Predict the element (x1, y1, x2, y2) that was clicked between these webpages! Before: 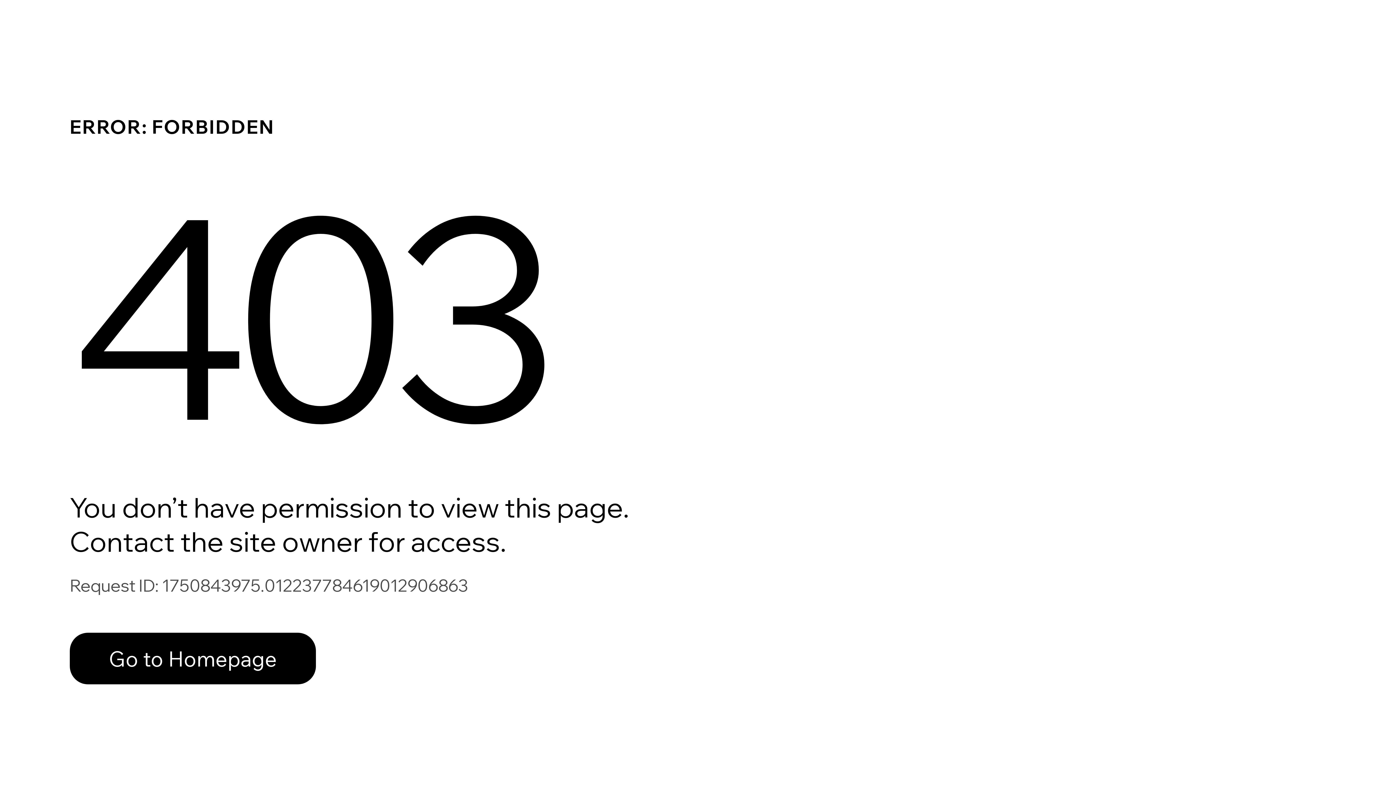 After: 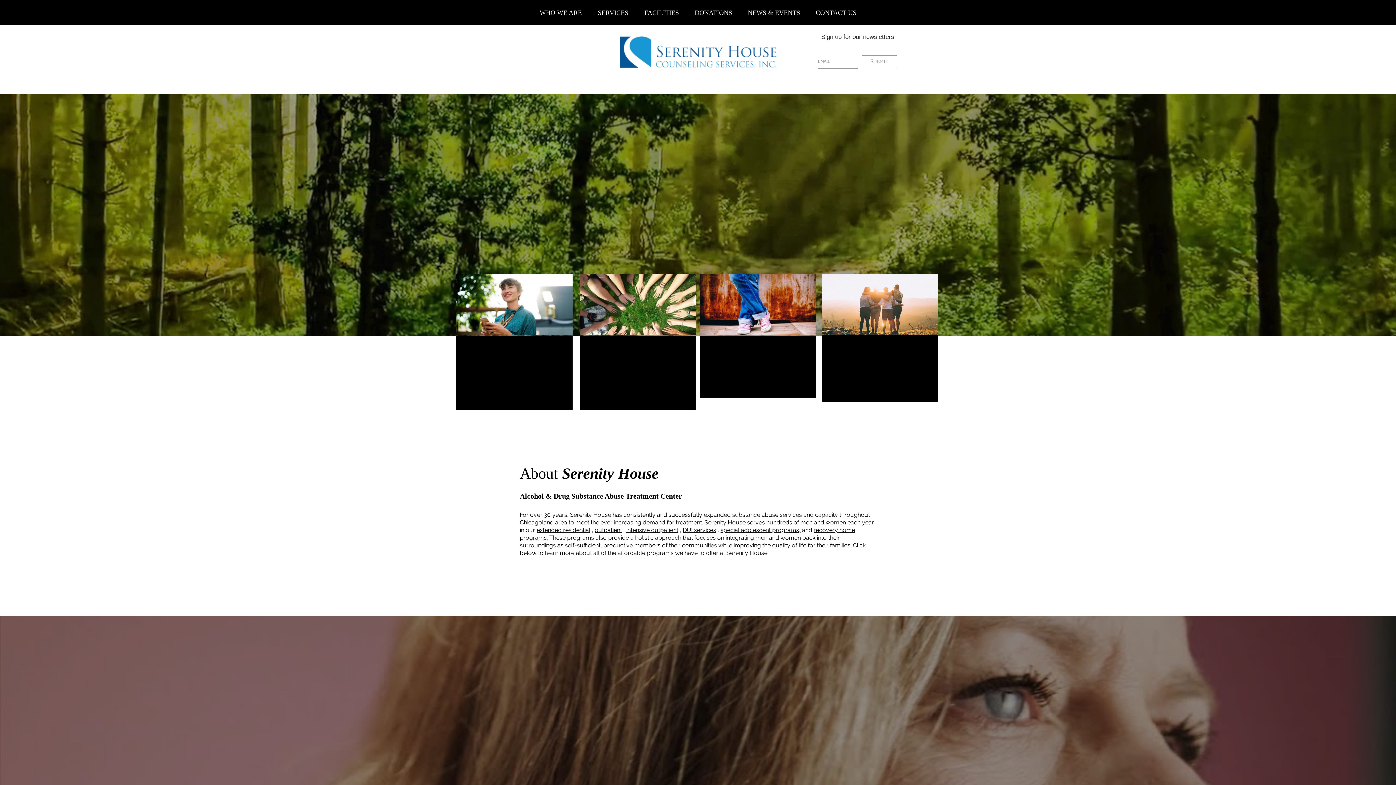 Action: label: Go to Homepage bbox: (69, 633, 316, 684)